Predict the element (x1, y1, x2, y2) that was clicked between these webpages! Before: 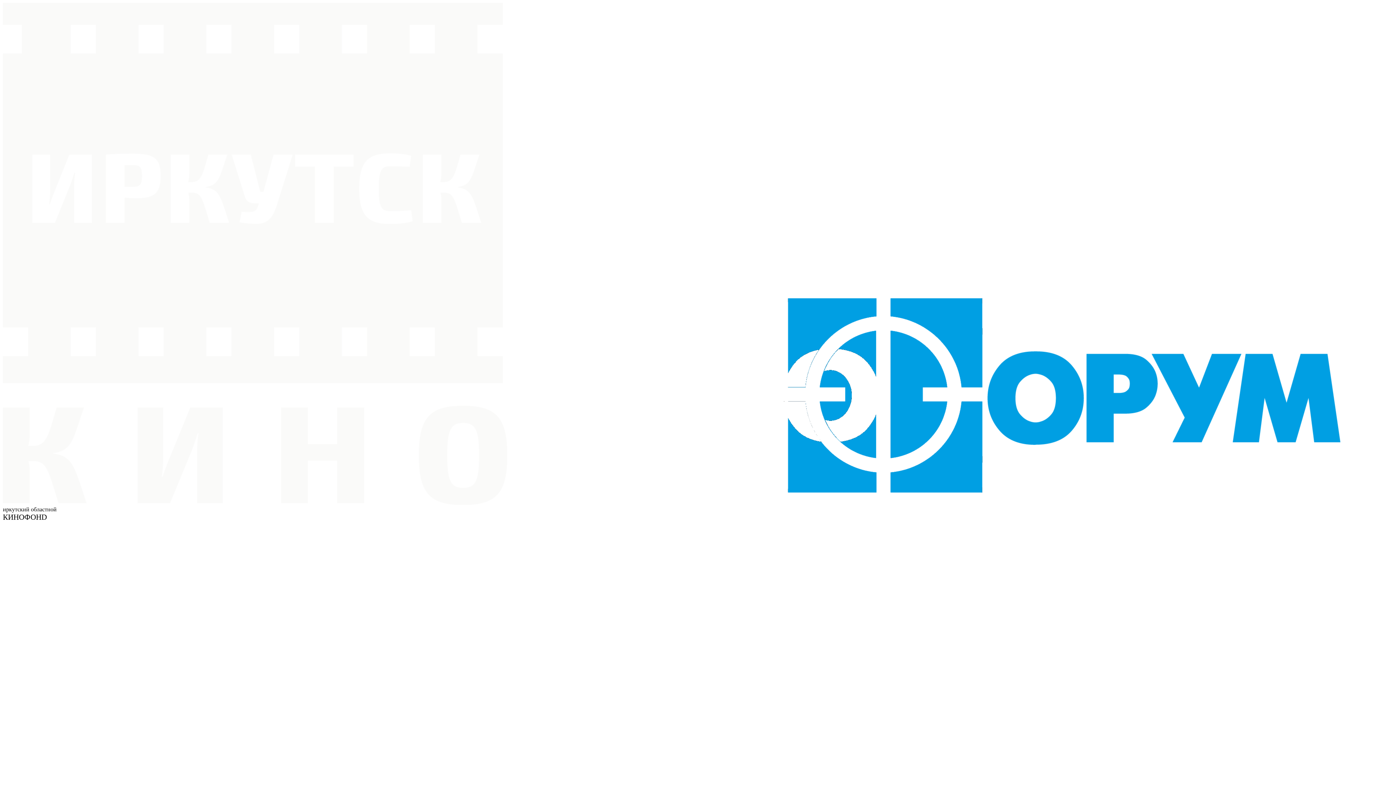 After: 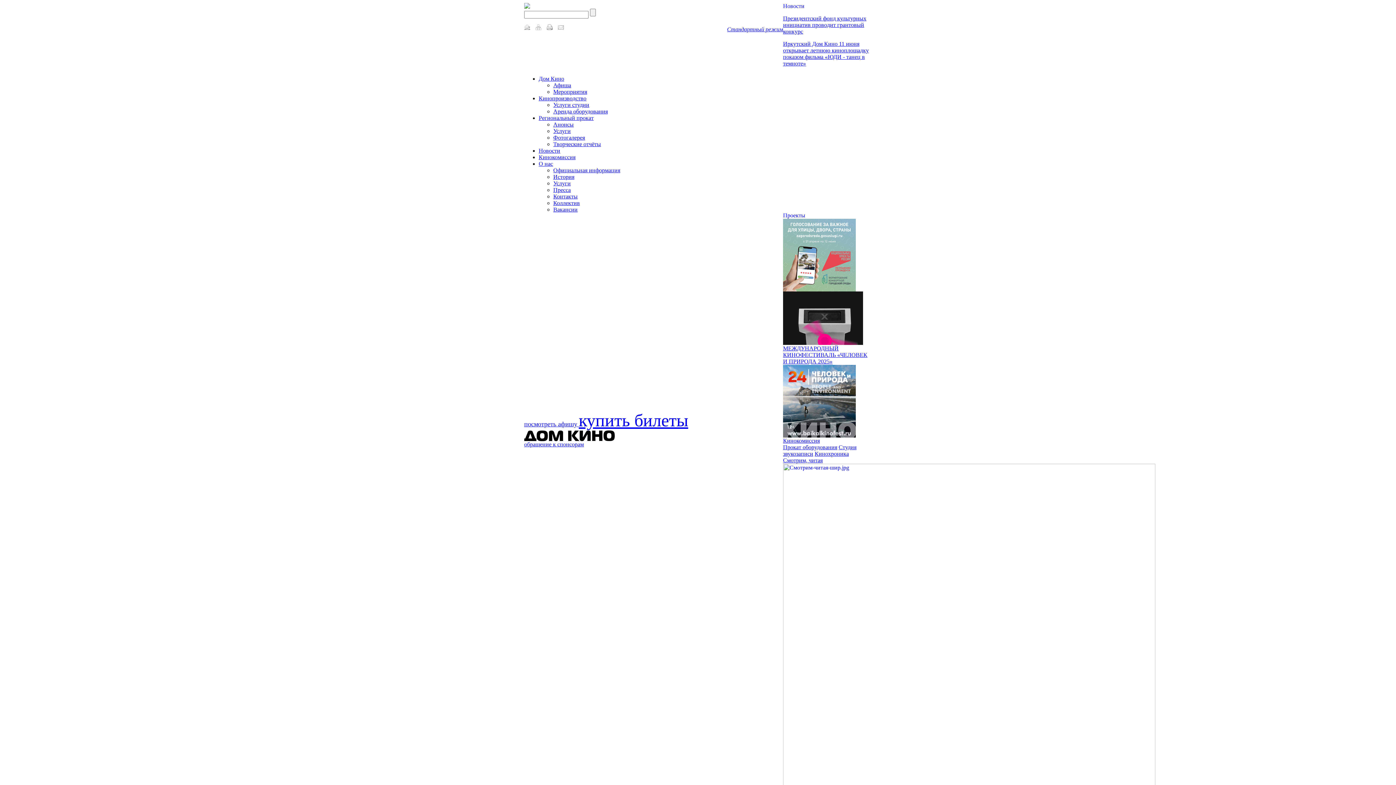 Action: label: Версия для слабовидящих bbox: (1330, 7, 1393, 14)